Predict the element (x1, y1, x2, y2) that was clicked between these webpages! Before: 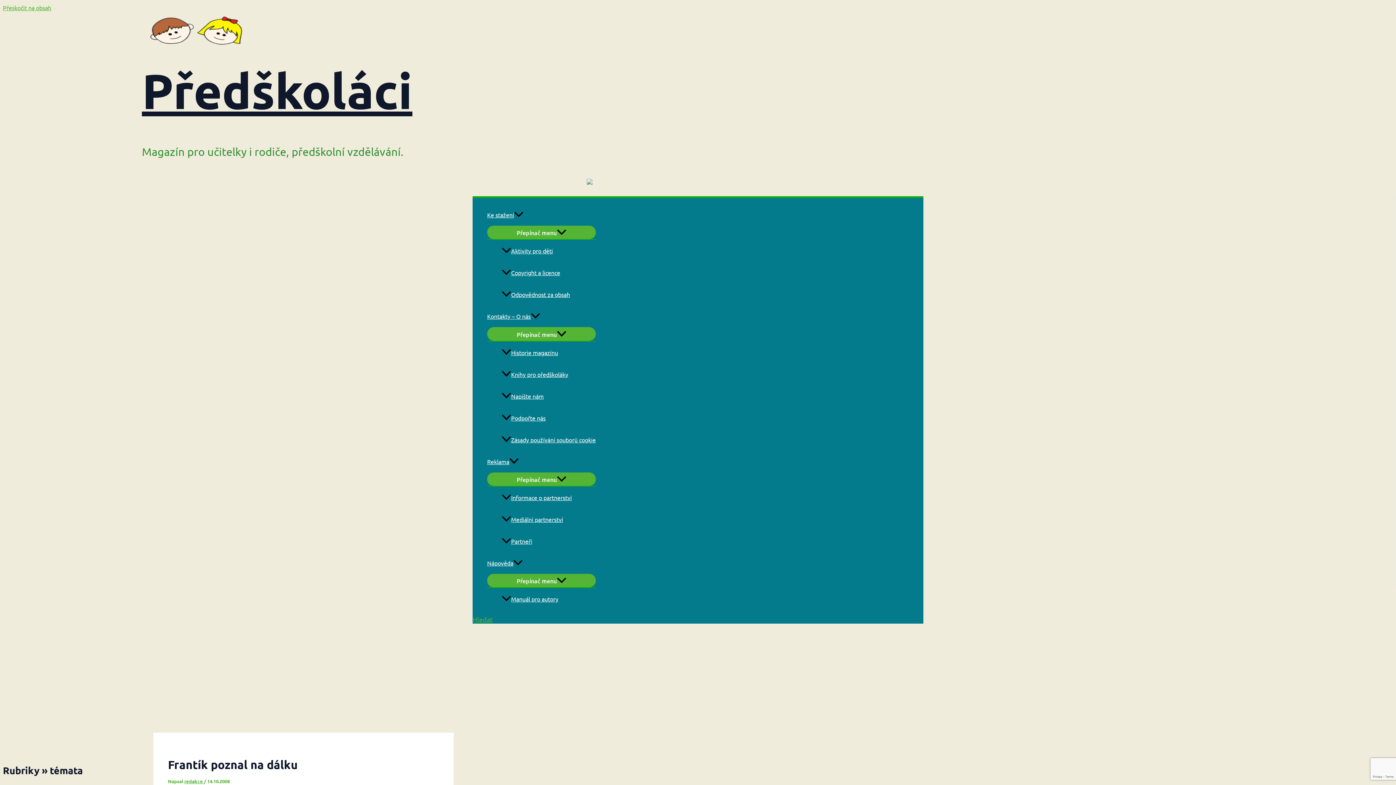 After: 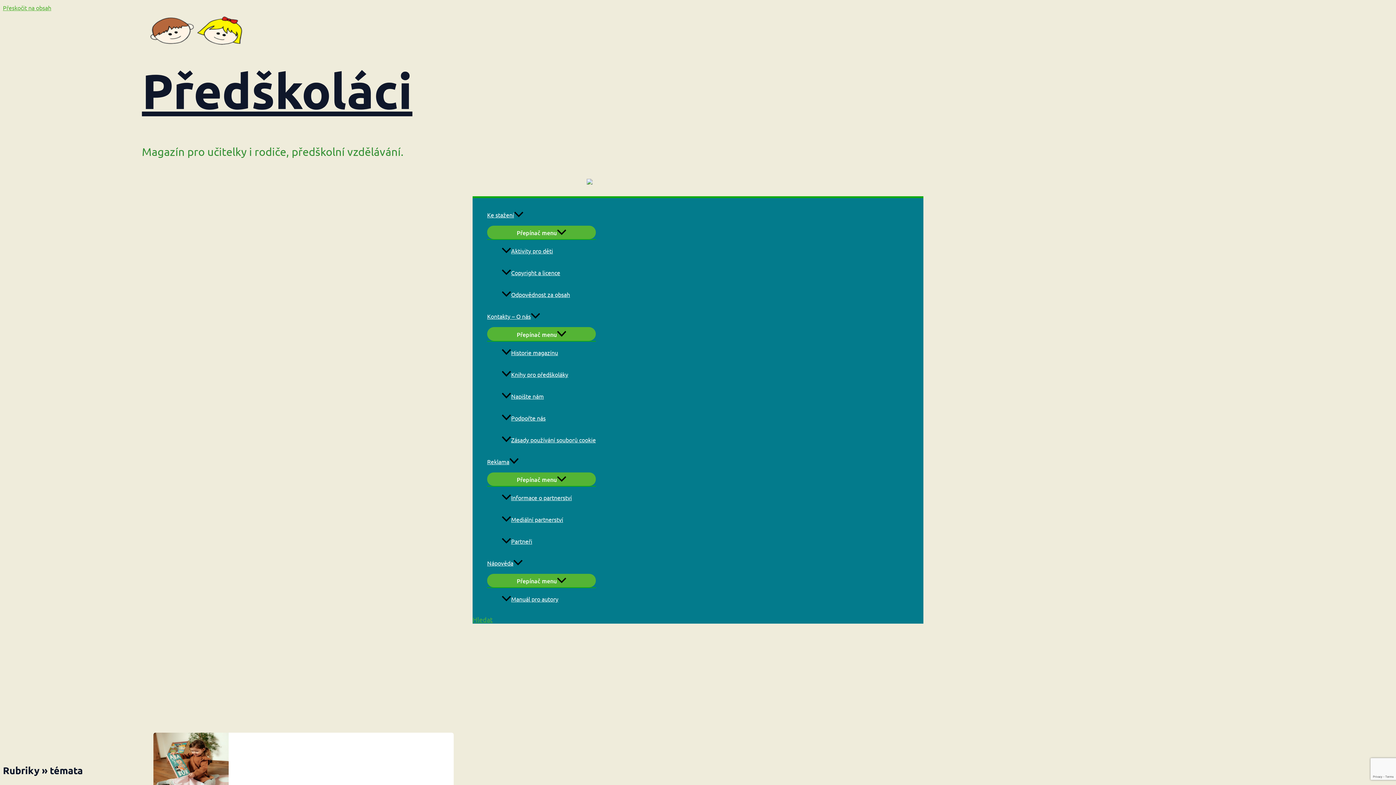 Action: bbox: (141, 42, 251, 49)